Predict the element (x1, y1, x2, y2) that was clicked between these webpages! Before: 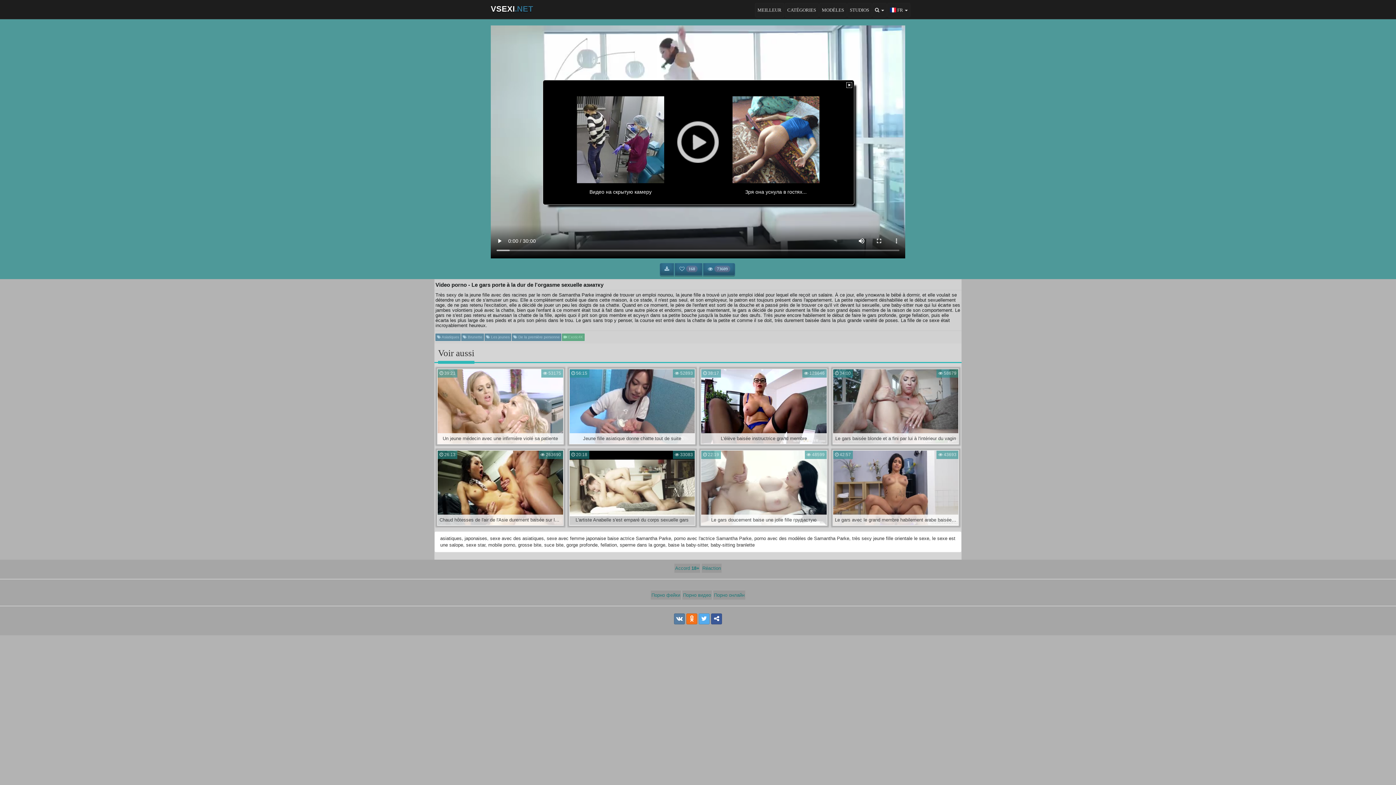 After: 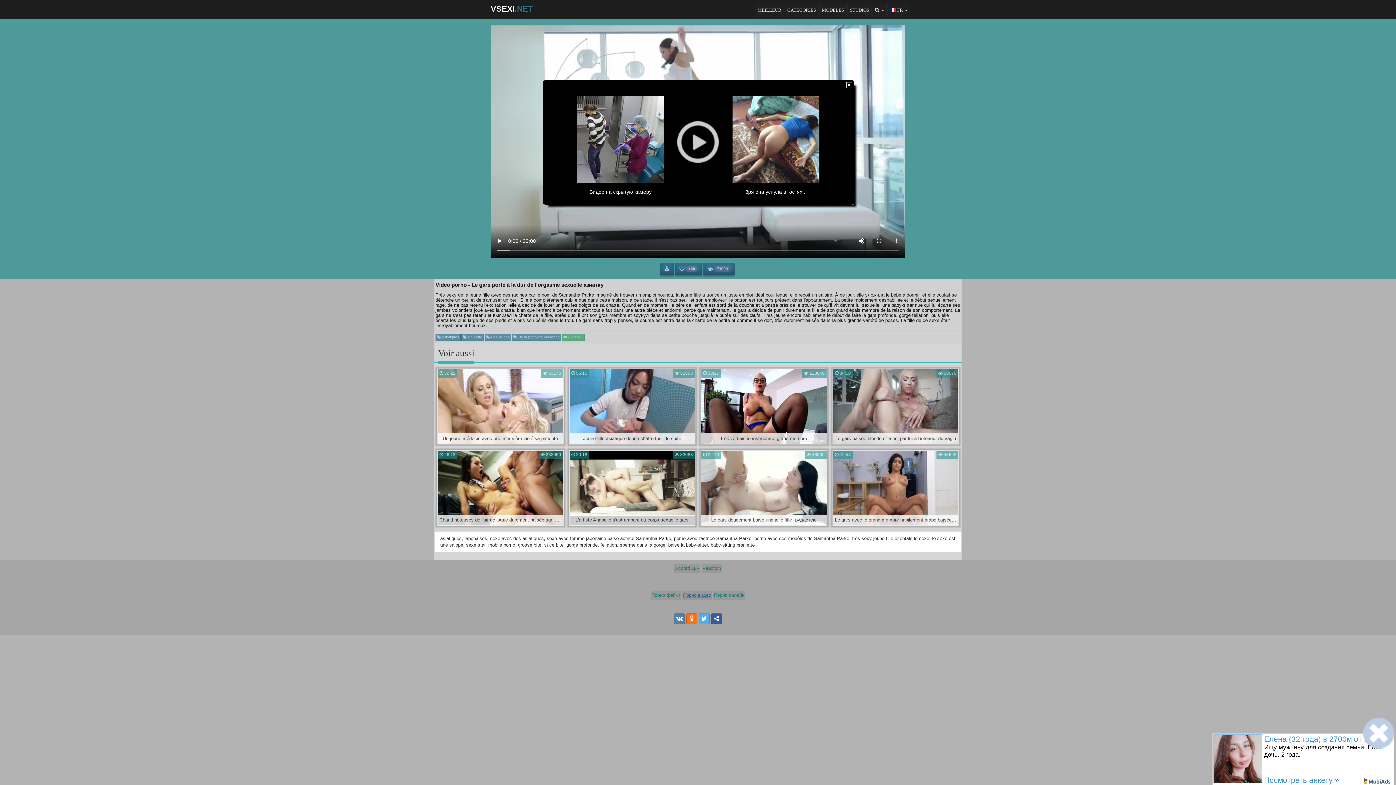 Action: label: Порно видео bbox: (682, 591, 712, 600)